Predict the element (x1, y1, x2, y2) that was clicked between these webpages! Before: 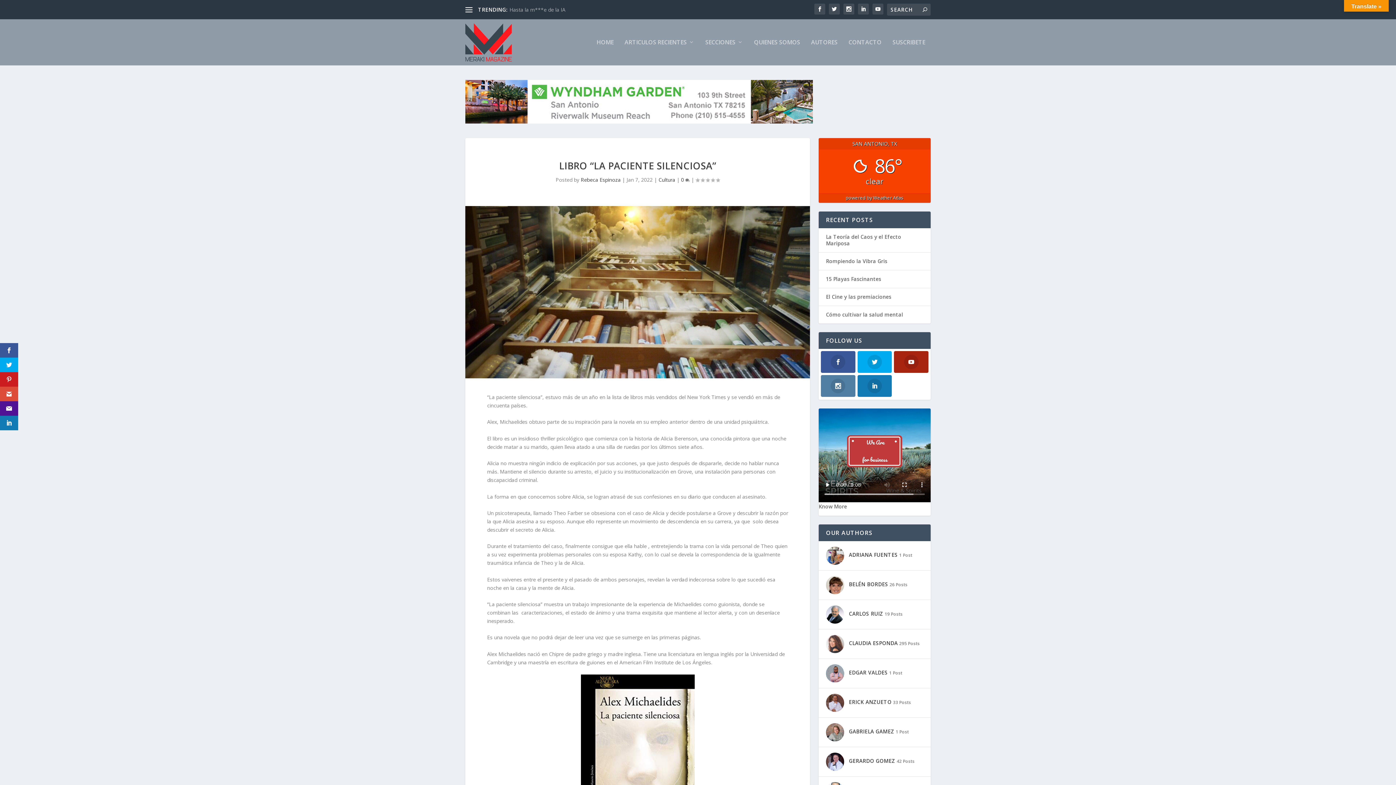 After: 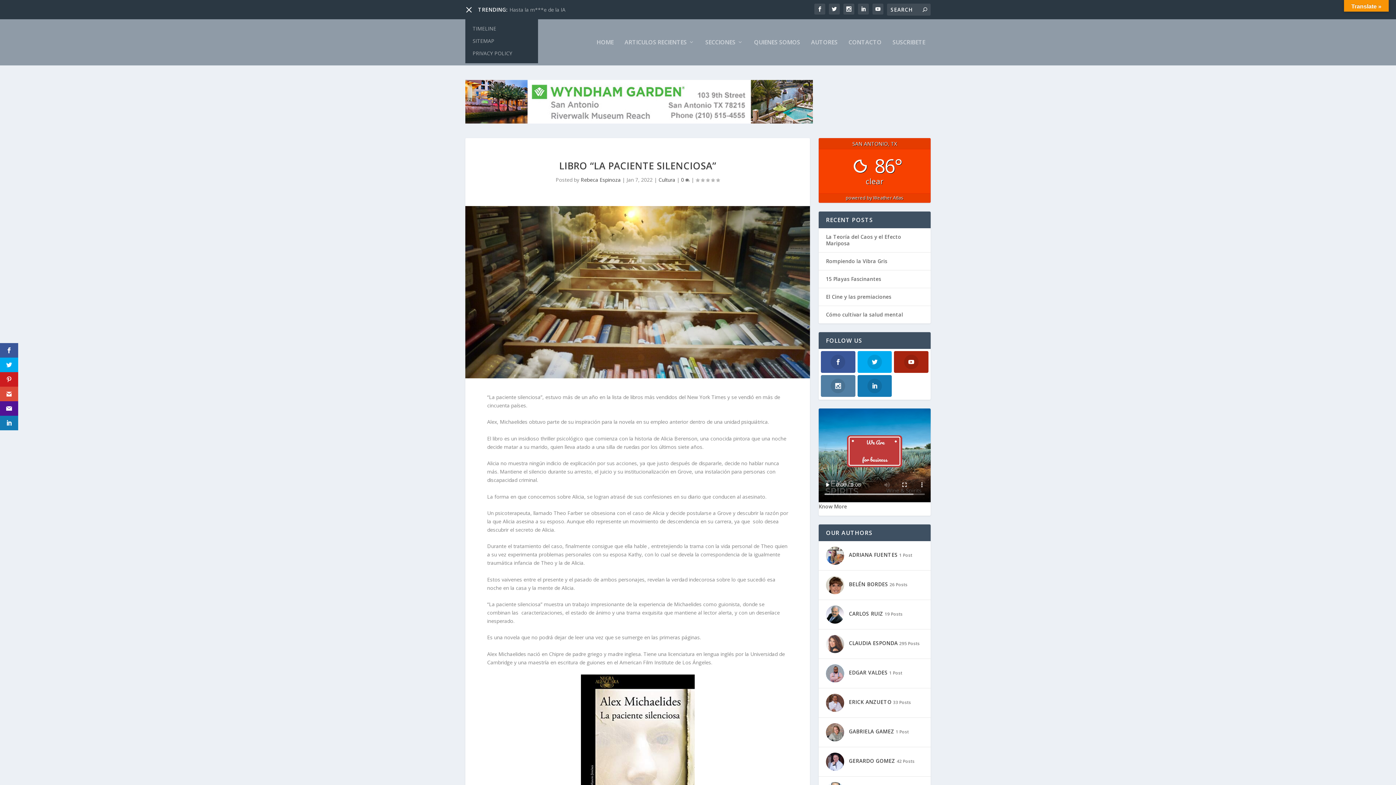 Action: bbox: (465, 6, 472, 13)